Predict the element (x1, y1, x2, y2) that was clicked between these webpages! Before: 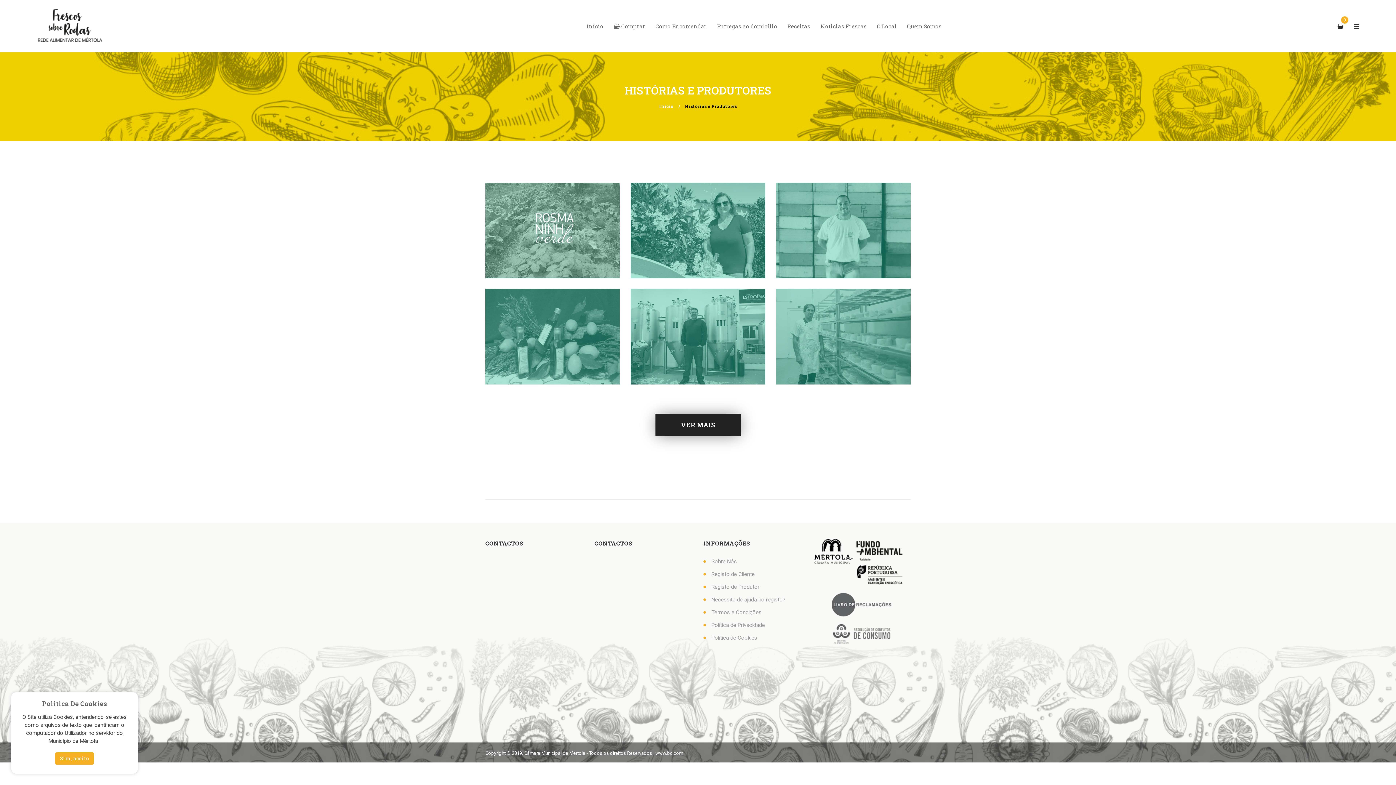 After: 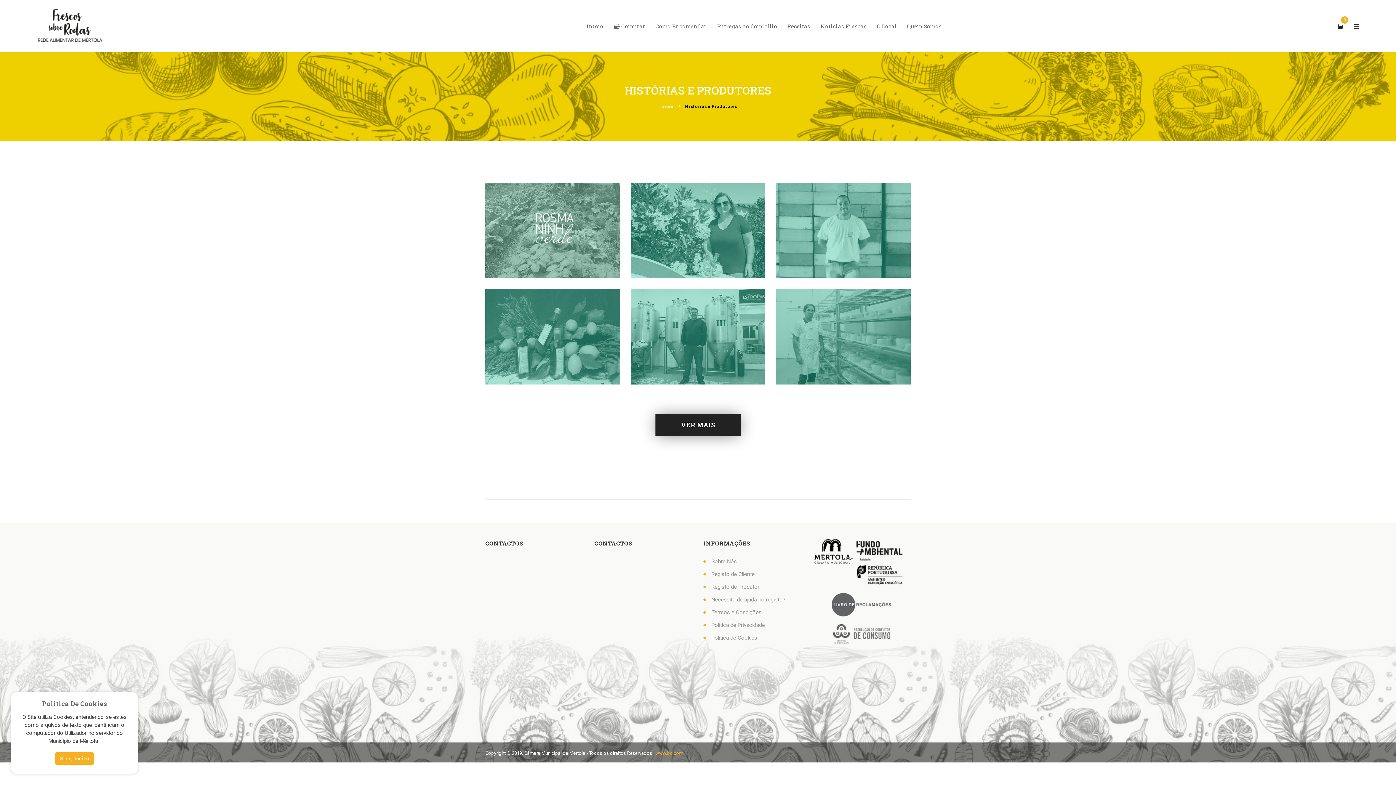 Action: bbox: (655, 751, 683, 756) label: www.bc.com